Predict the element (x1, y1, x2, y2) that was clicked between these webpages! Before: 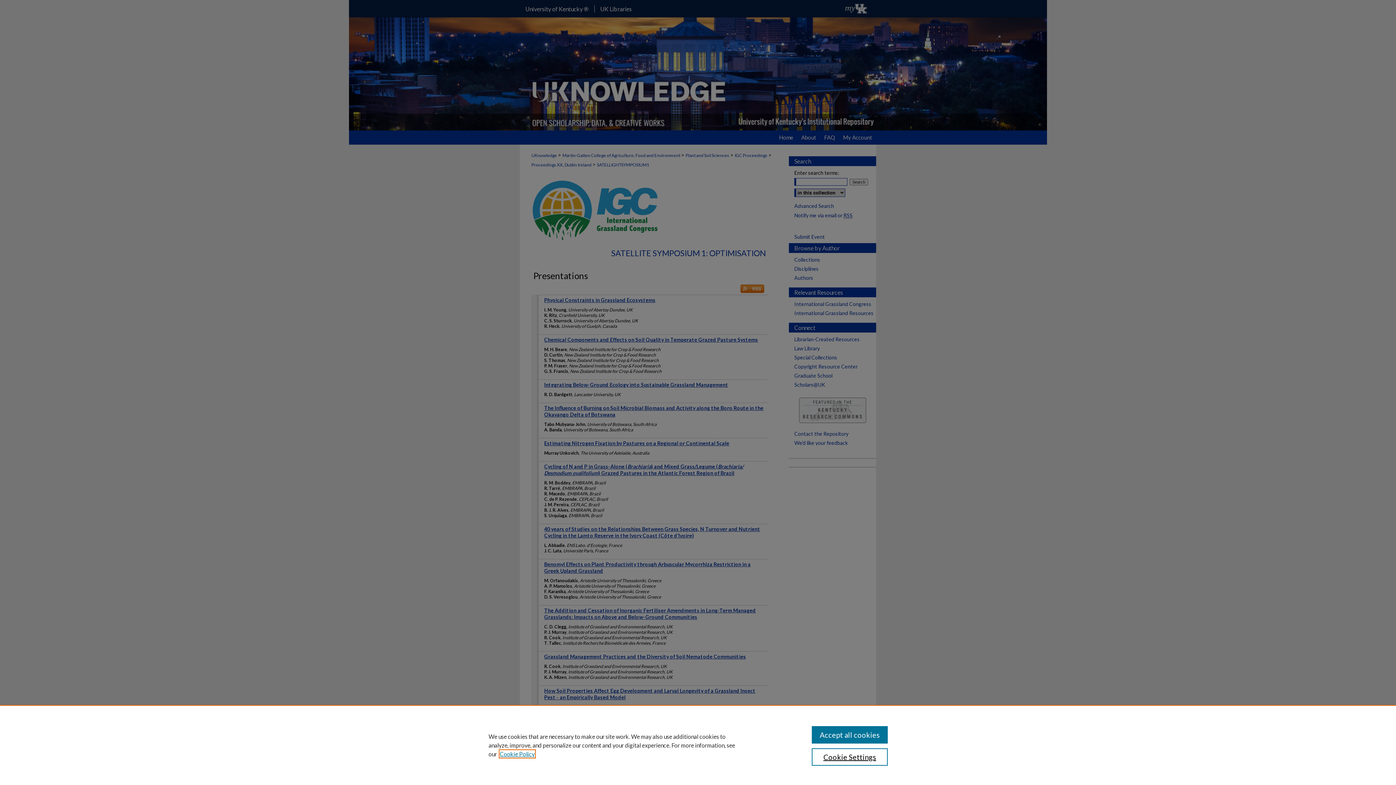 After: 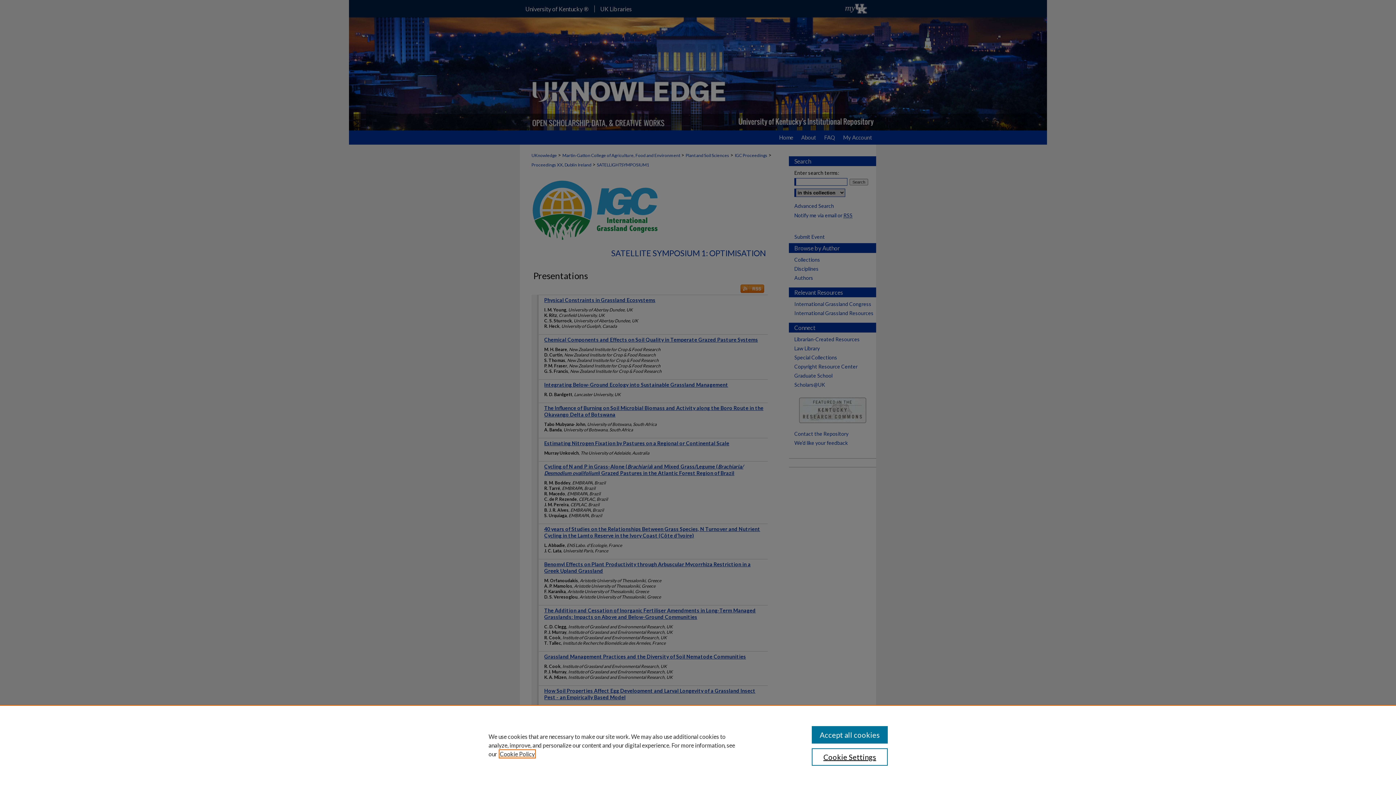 Action: label: , opens in a new tab bbox: (500, 750, 534, 757)